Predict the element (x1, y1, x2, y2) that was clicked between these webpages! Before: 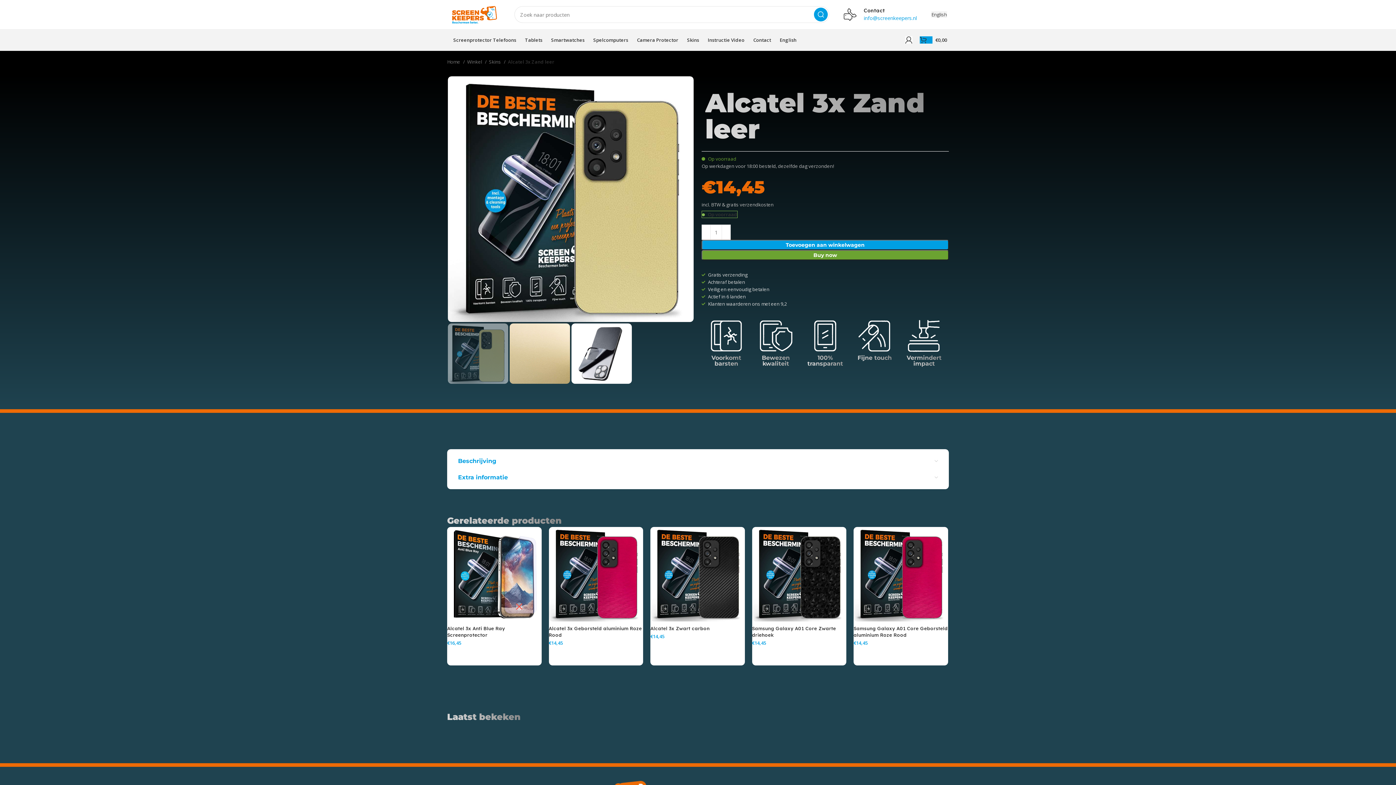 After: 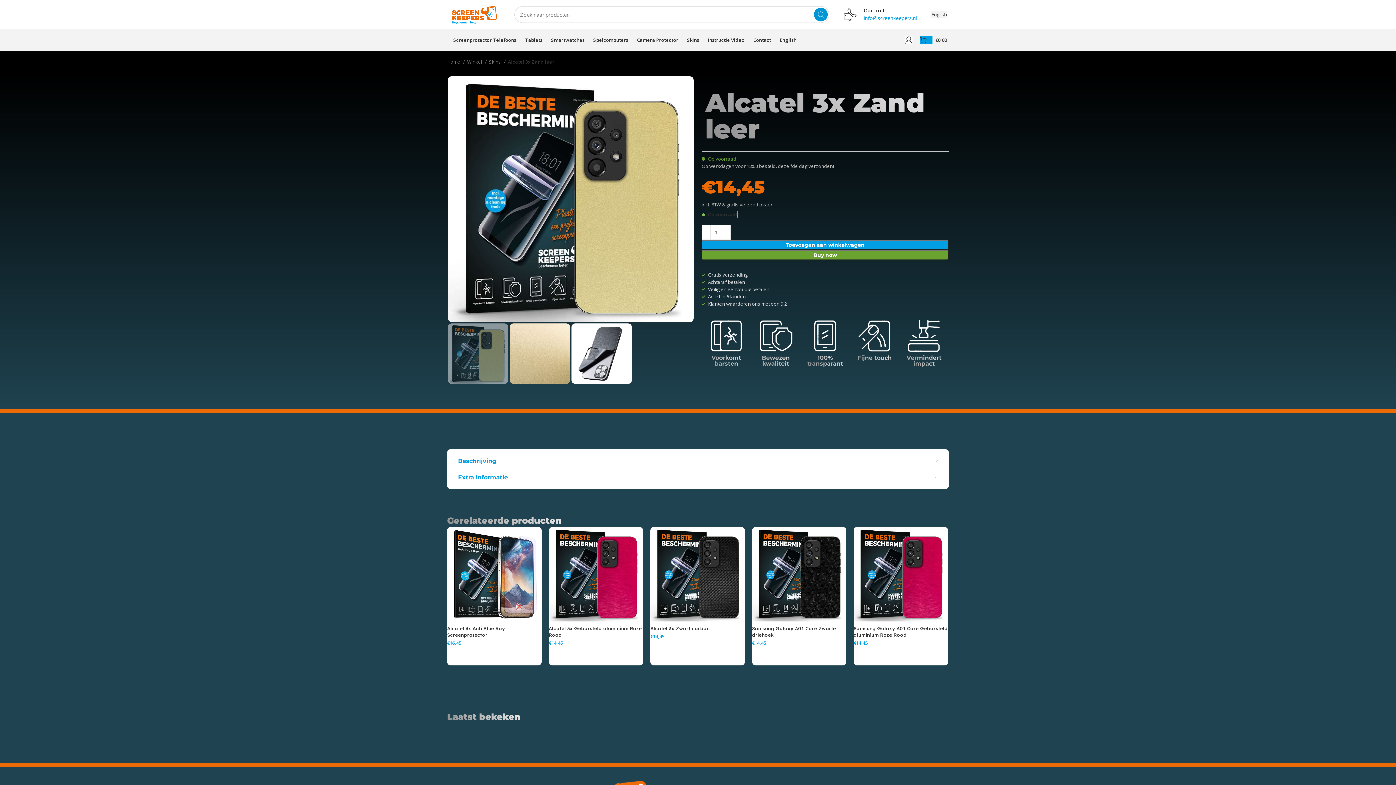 Action: label: Search  bbox: (814, 7, 828, 21)